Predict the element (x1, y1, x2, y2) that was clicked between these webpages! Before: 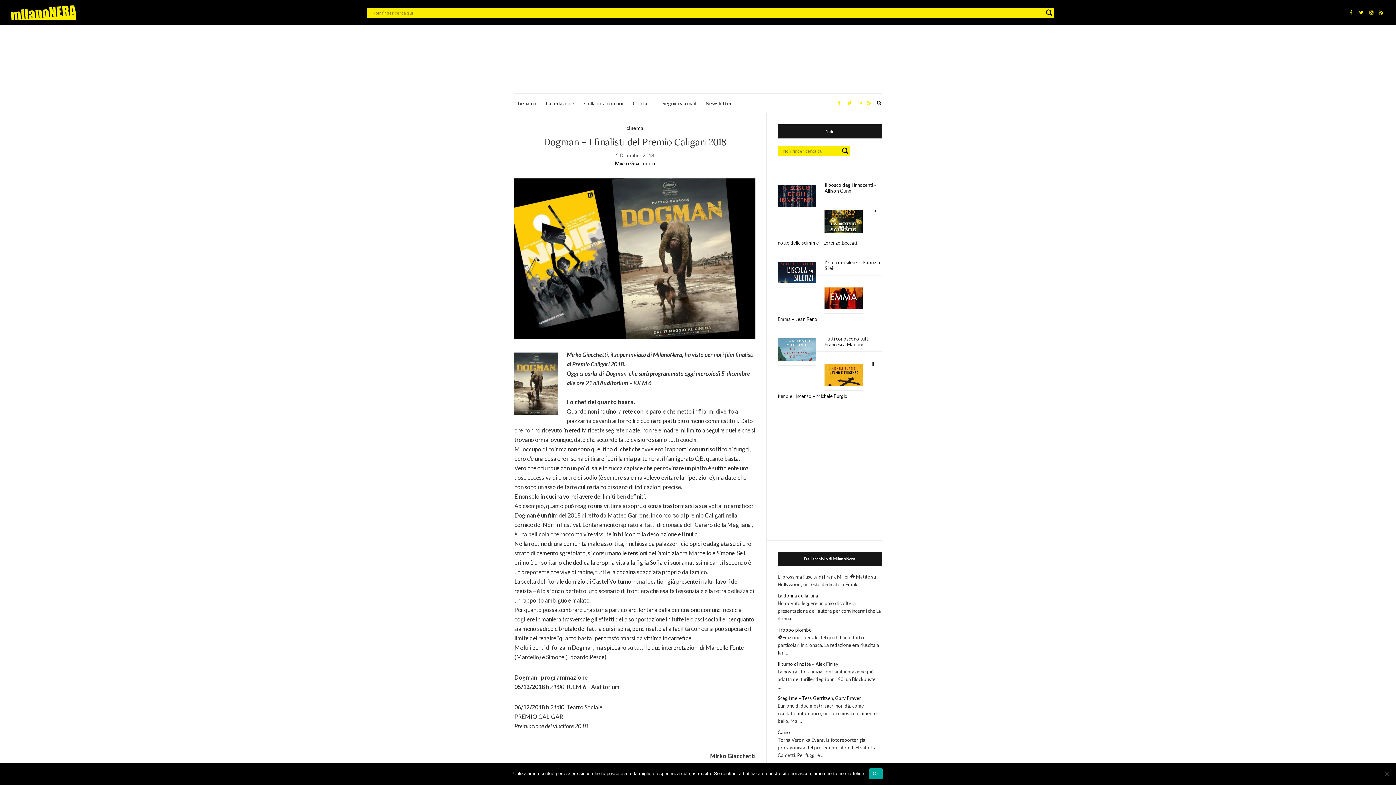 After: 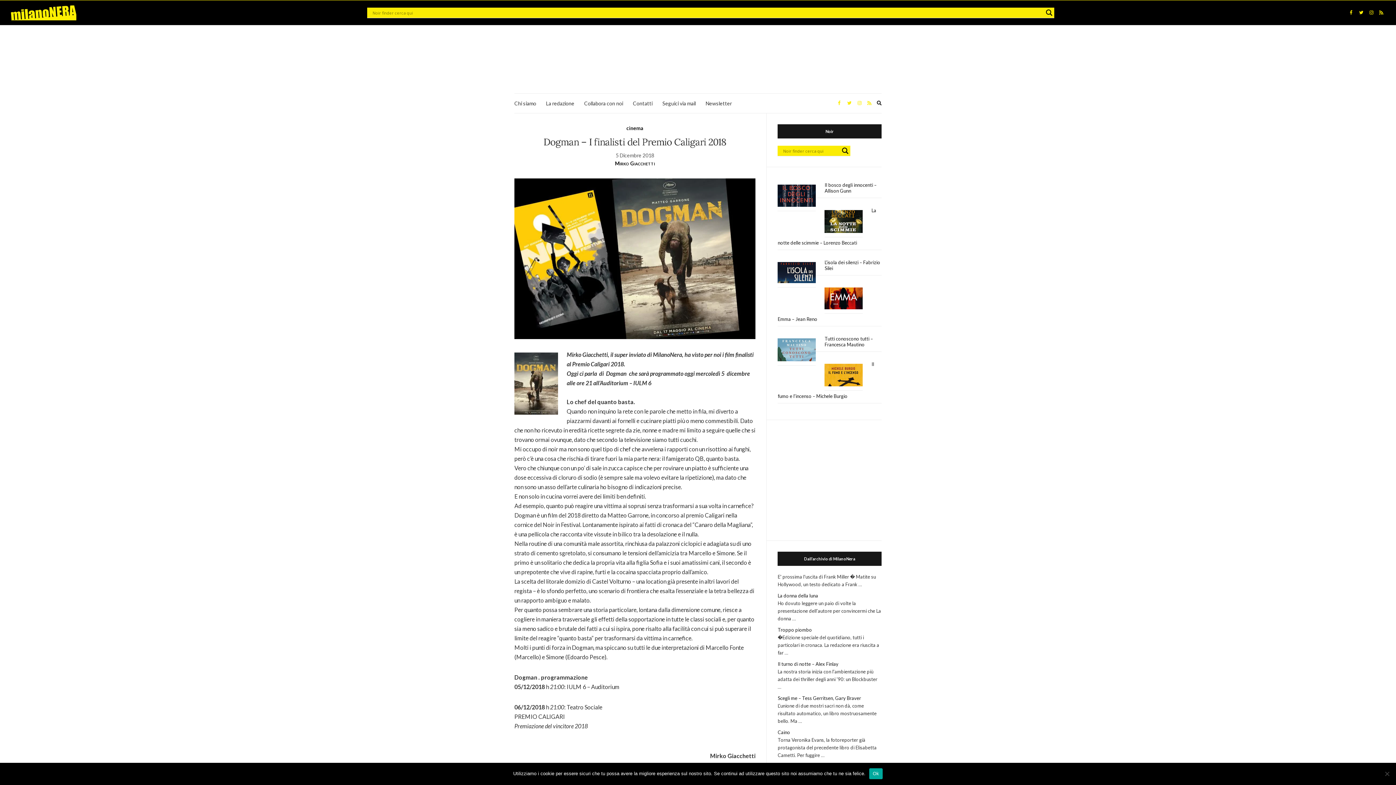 Action: bbox: (835, 98, 843, 108)